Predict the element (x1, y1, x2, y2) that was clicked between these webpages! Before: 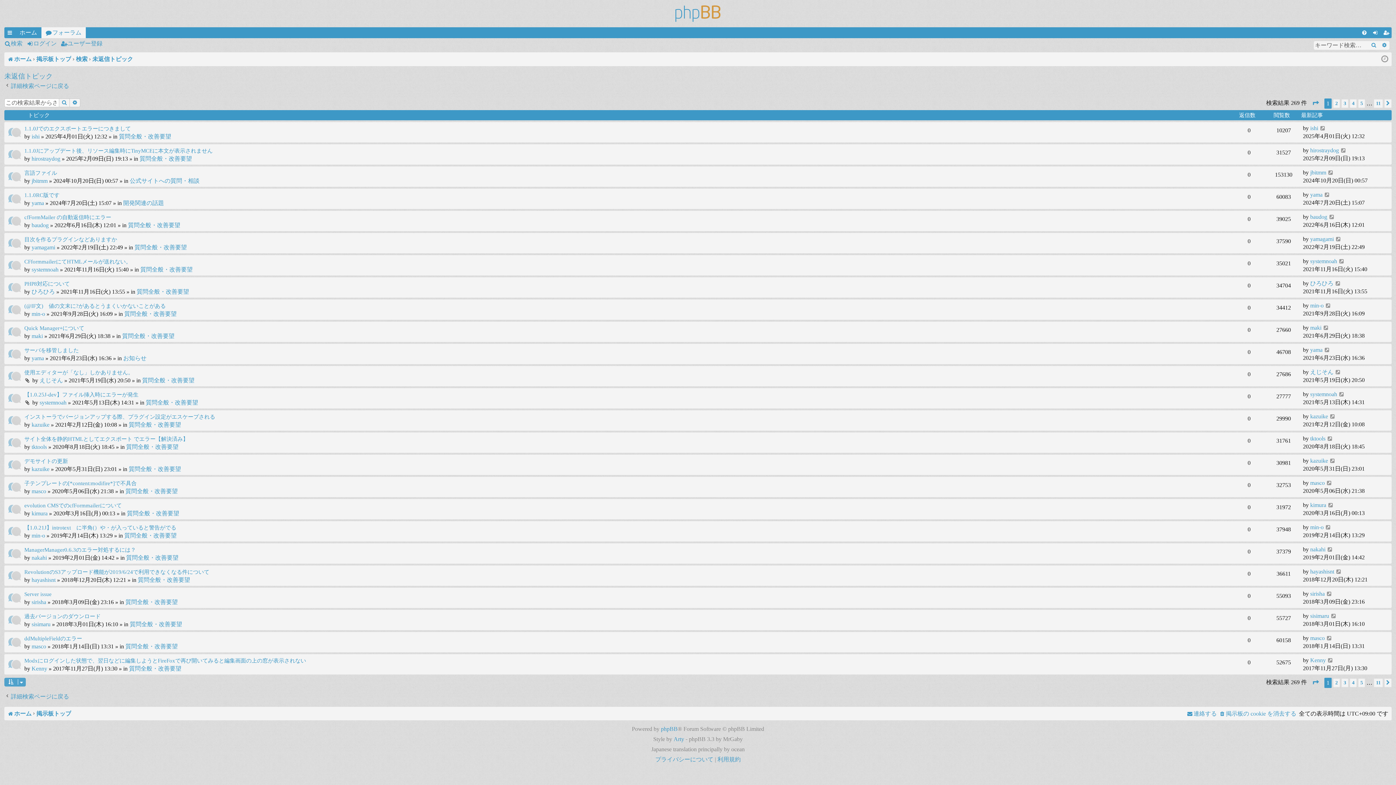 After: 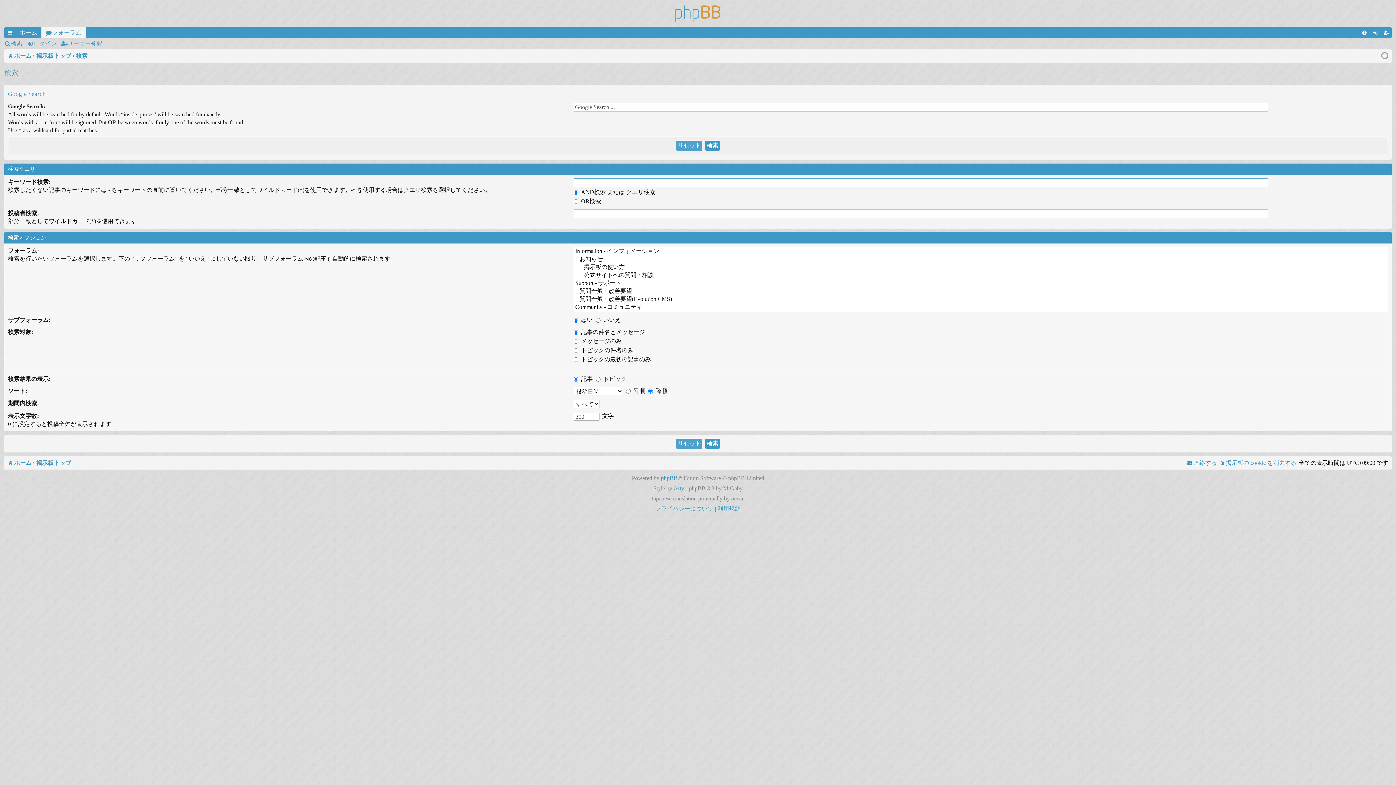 Action: label: 詳細検索 bbox: (1379, 41, 1389, 49)